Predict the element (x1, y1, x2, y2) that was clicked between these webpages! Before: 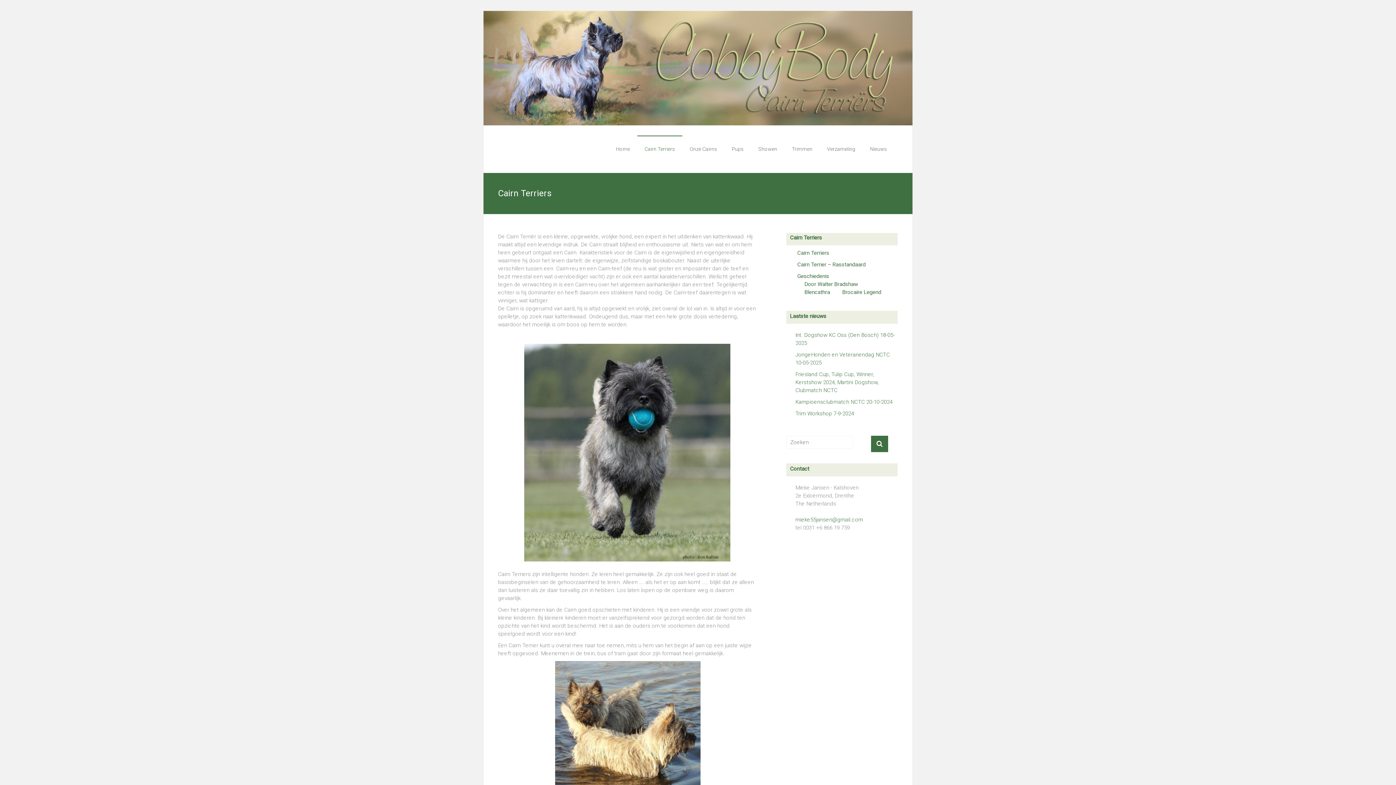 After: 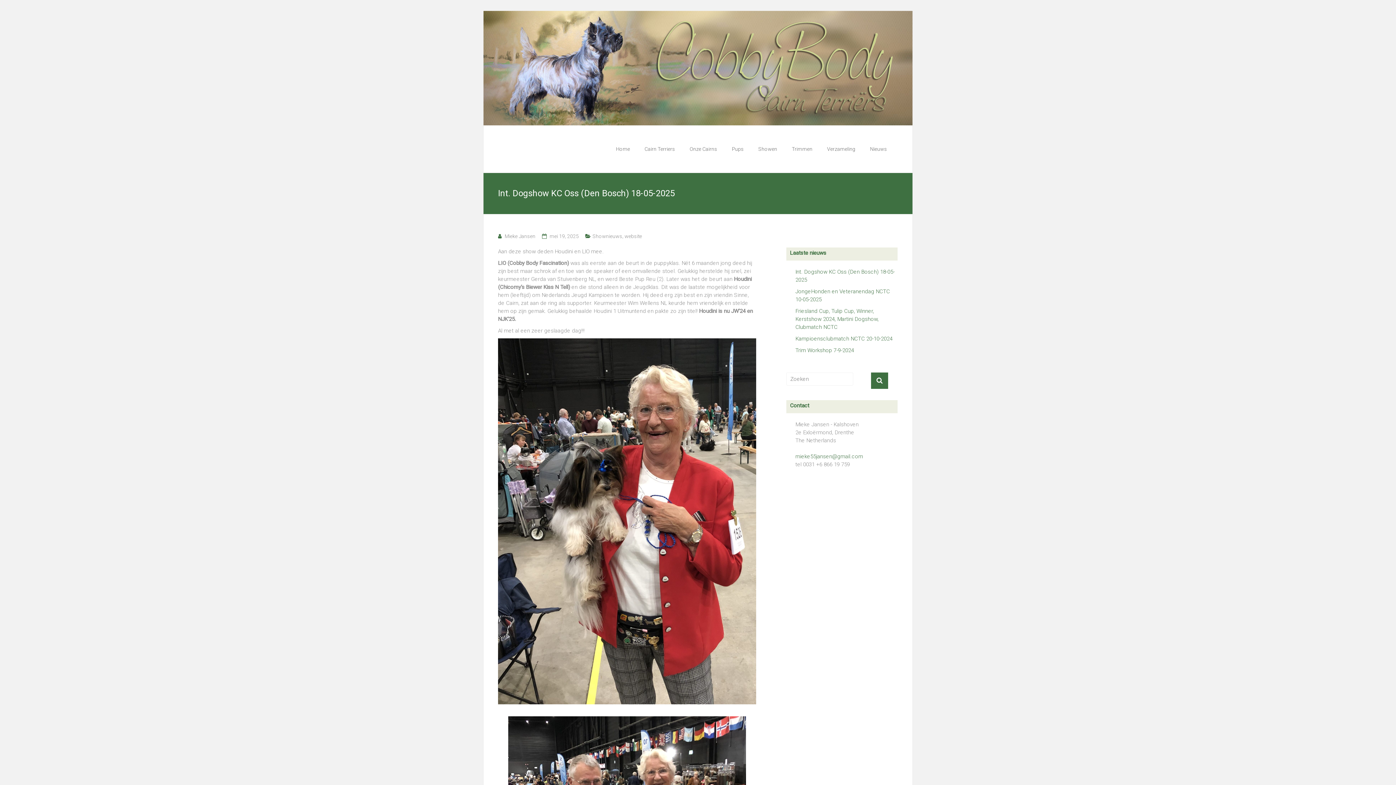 Action: bbox: (795, 331, 897, 350) label: Int. Dogshow KC Oss (Den Bosch) 18-05-2025